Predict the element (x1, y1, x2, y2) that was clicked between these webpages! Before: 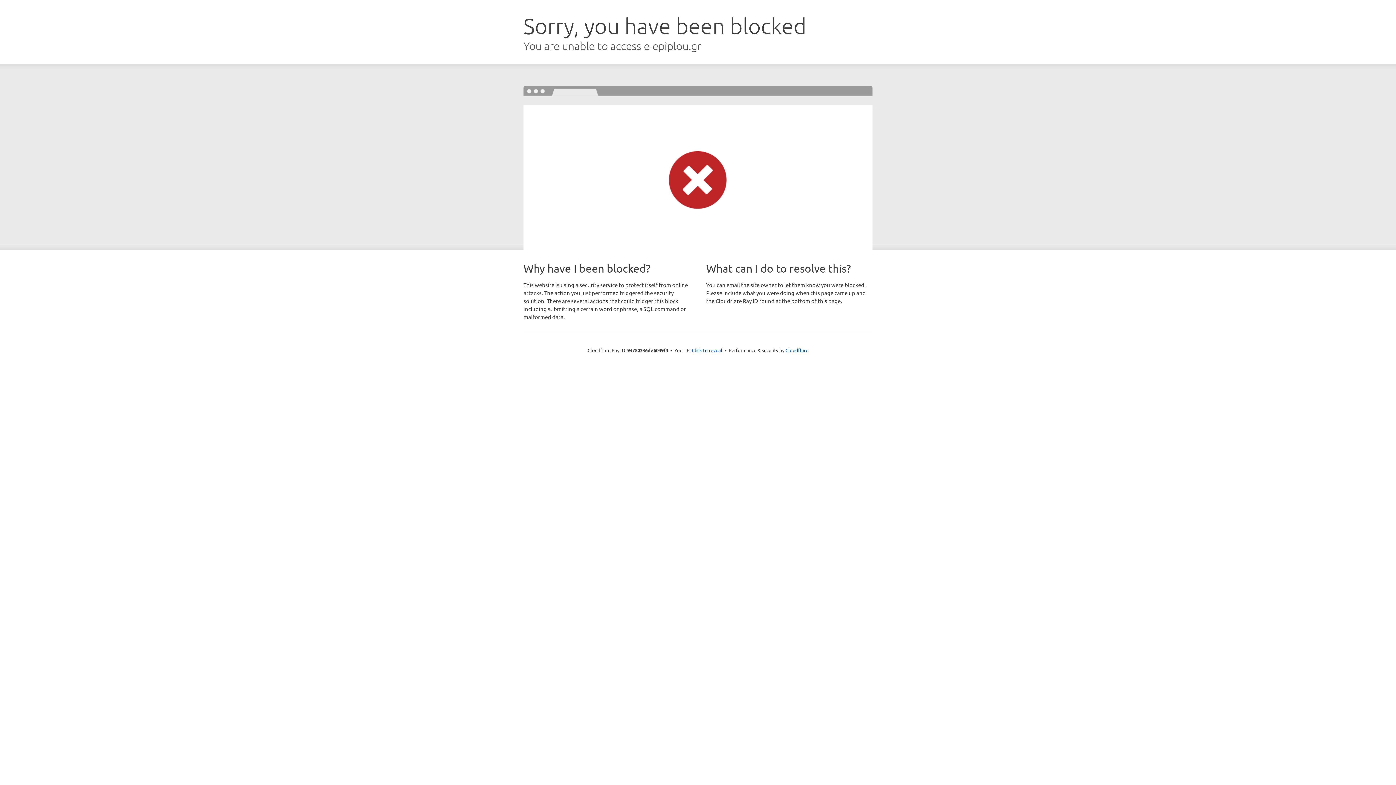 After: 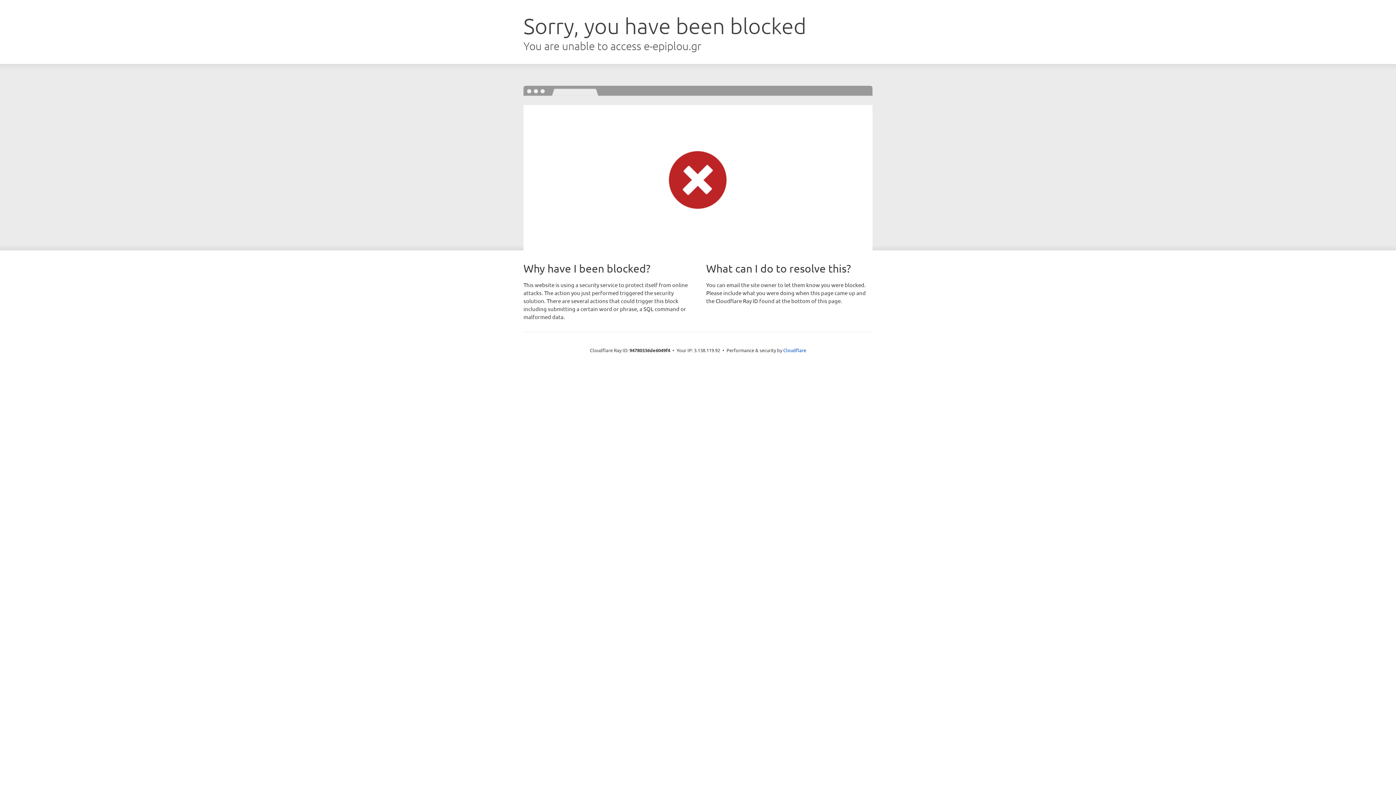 Action: label: Click to reveal bbox: (692, 346, 722, 353)